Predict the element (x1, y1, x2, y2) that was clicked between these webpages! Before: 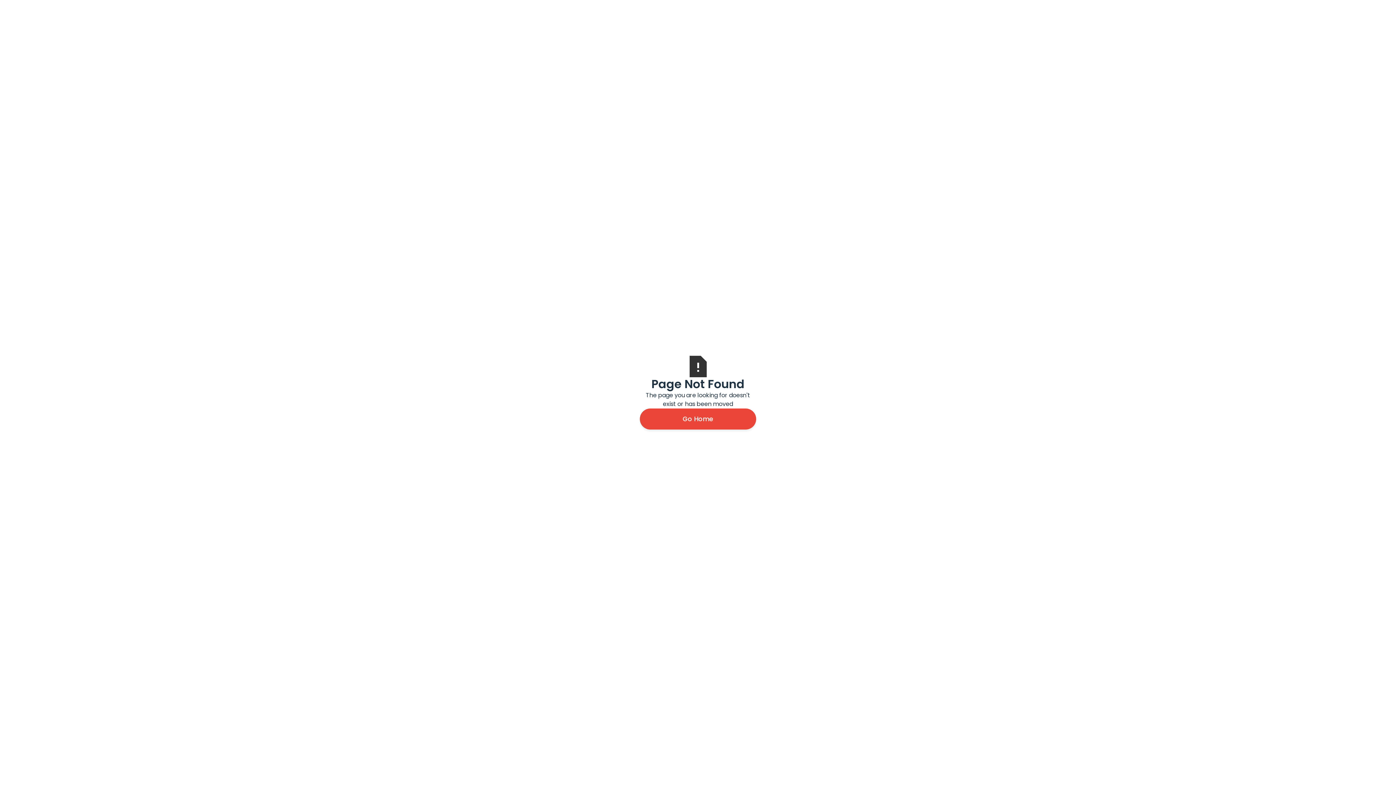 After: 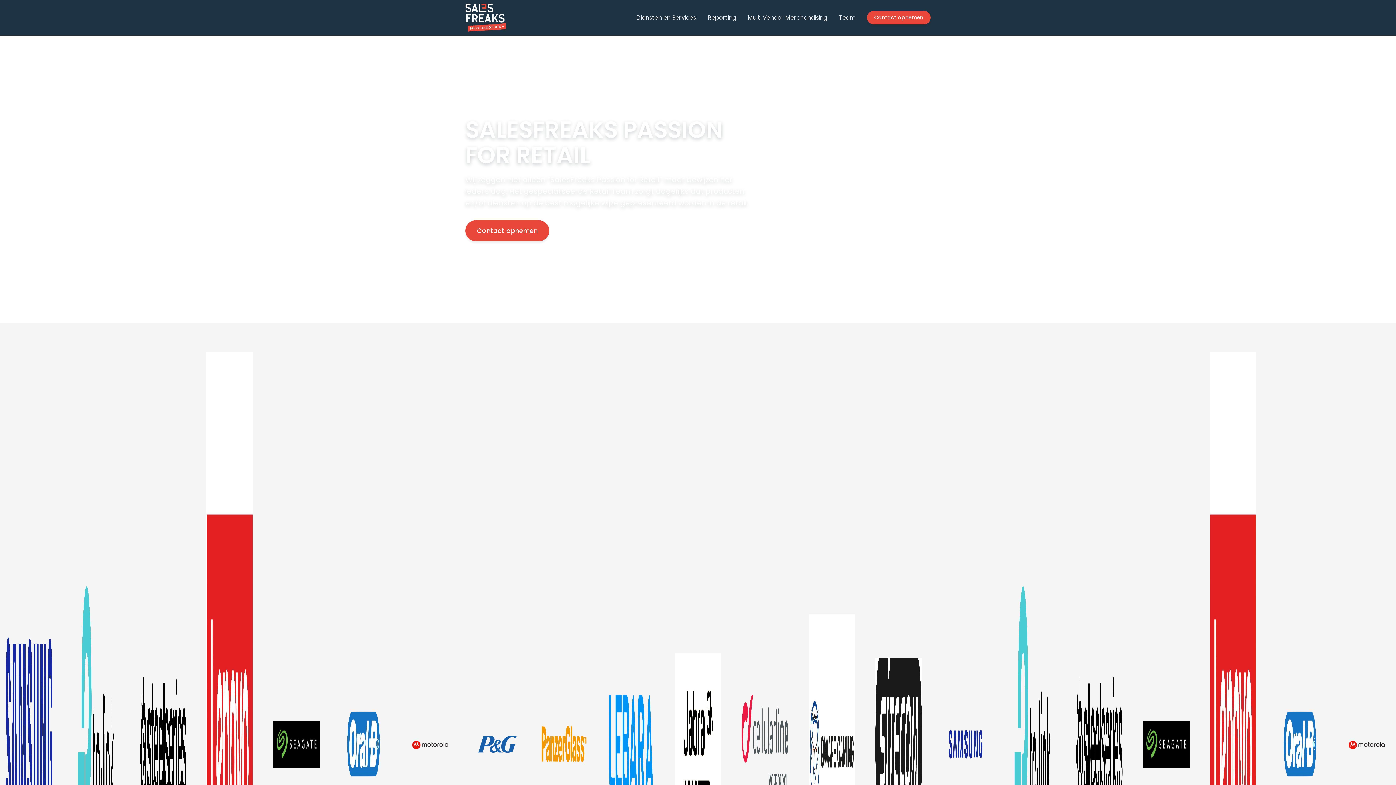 Action: bbox: (640, 408, 756, 429) label: Go Home